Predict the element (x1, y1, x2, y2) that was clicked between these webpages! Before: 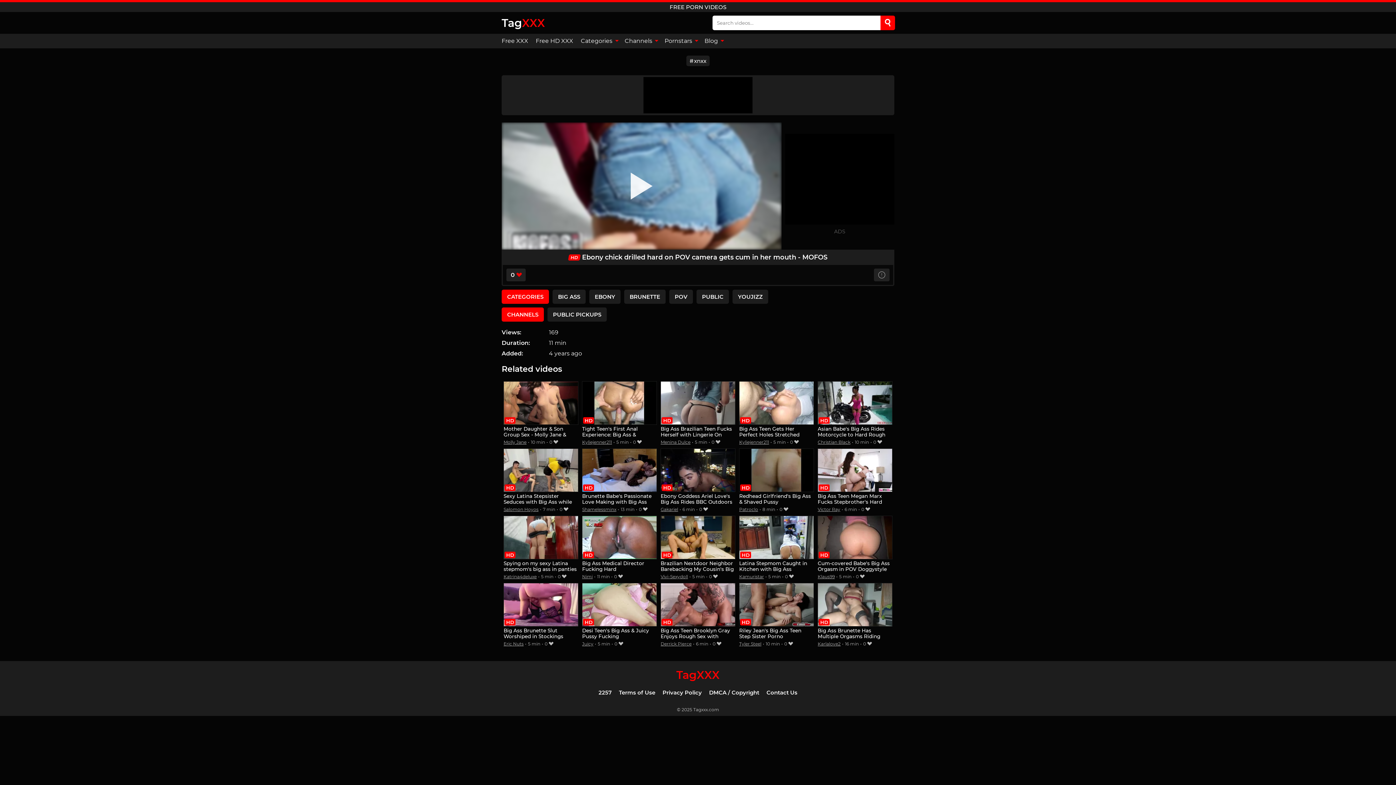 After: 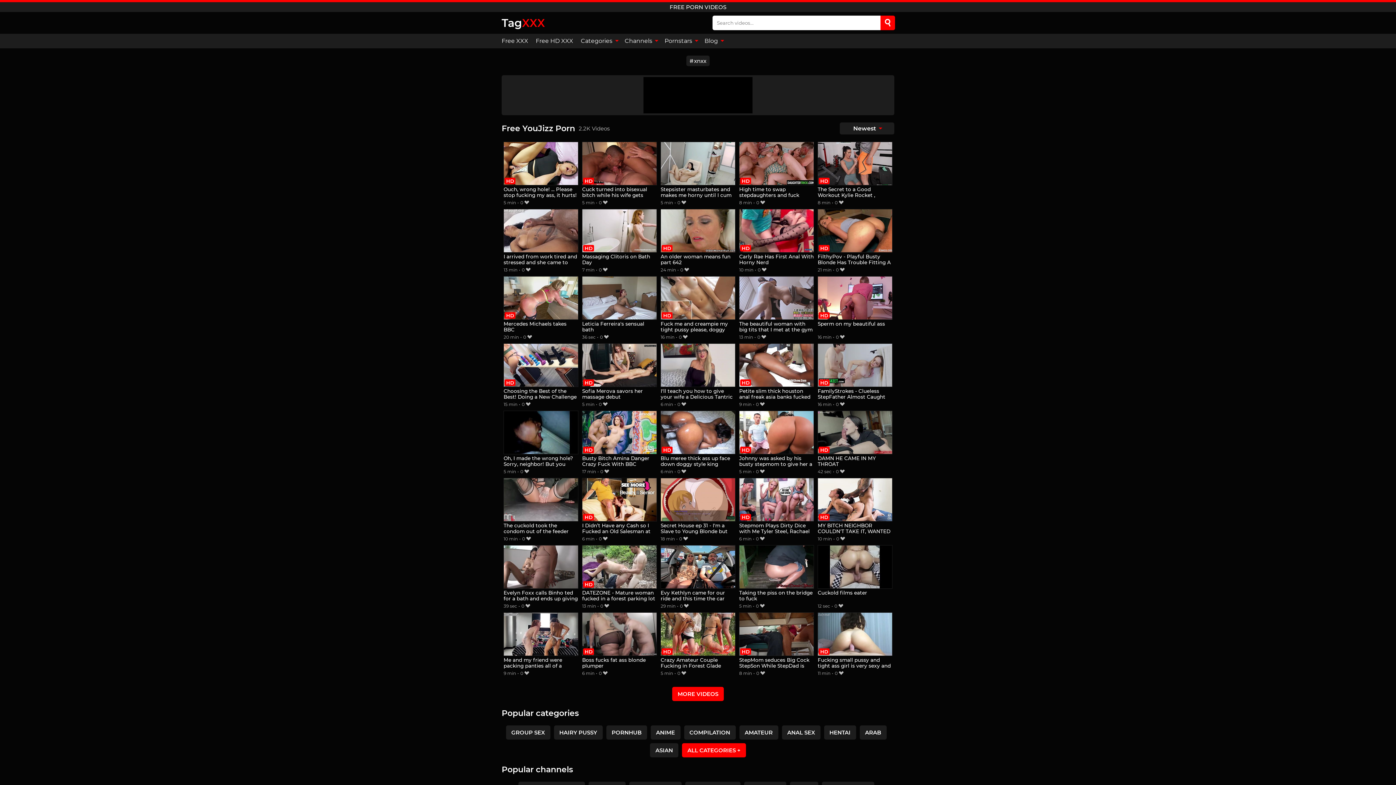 Action: bbox: (732, 289, 768, 303) label: YOUJIZZ